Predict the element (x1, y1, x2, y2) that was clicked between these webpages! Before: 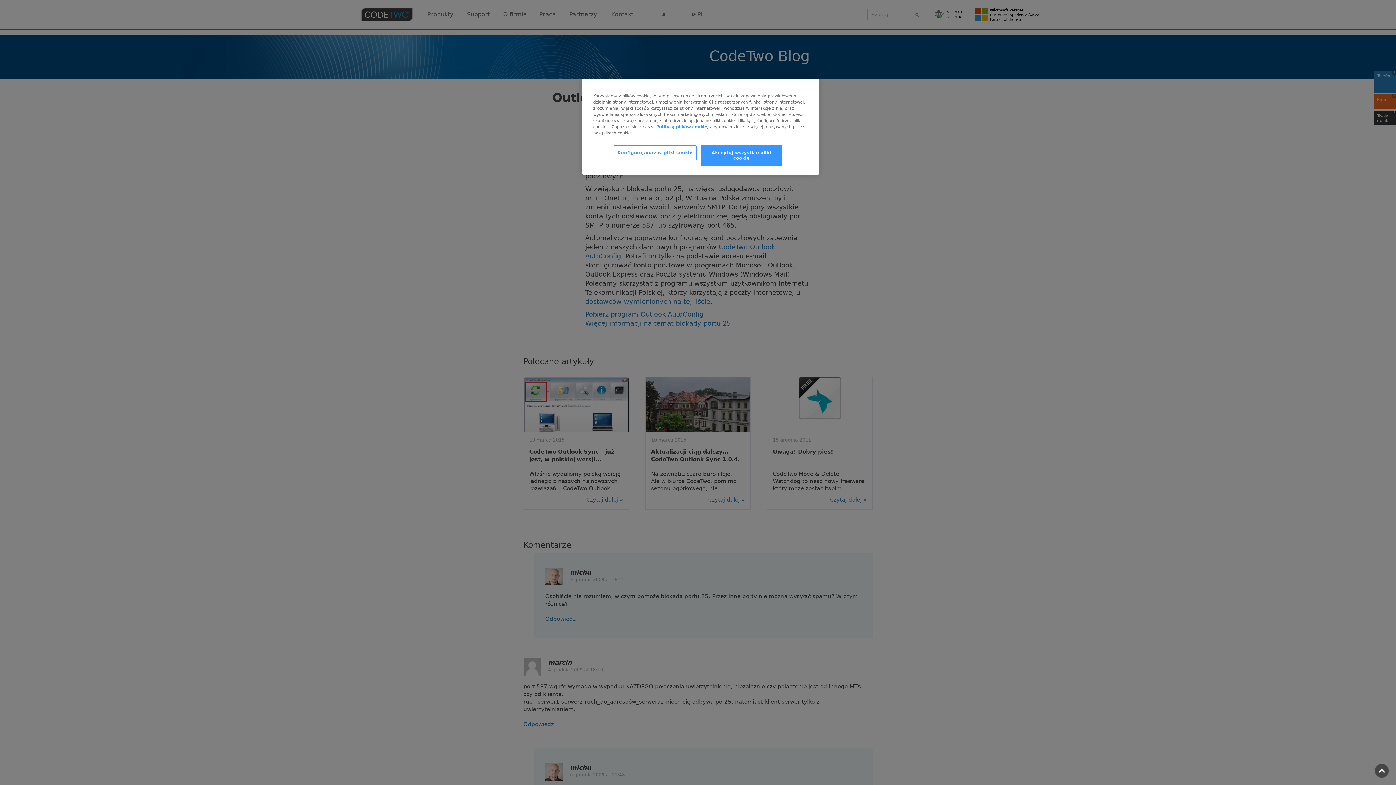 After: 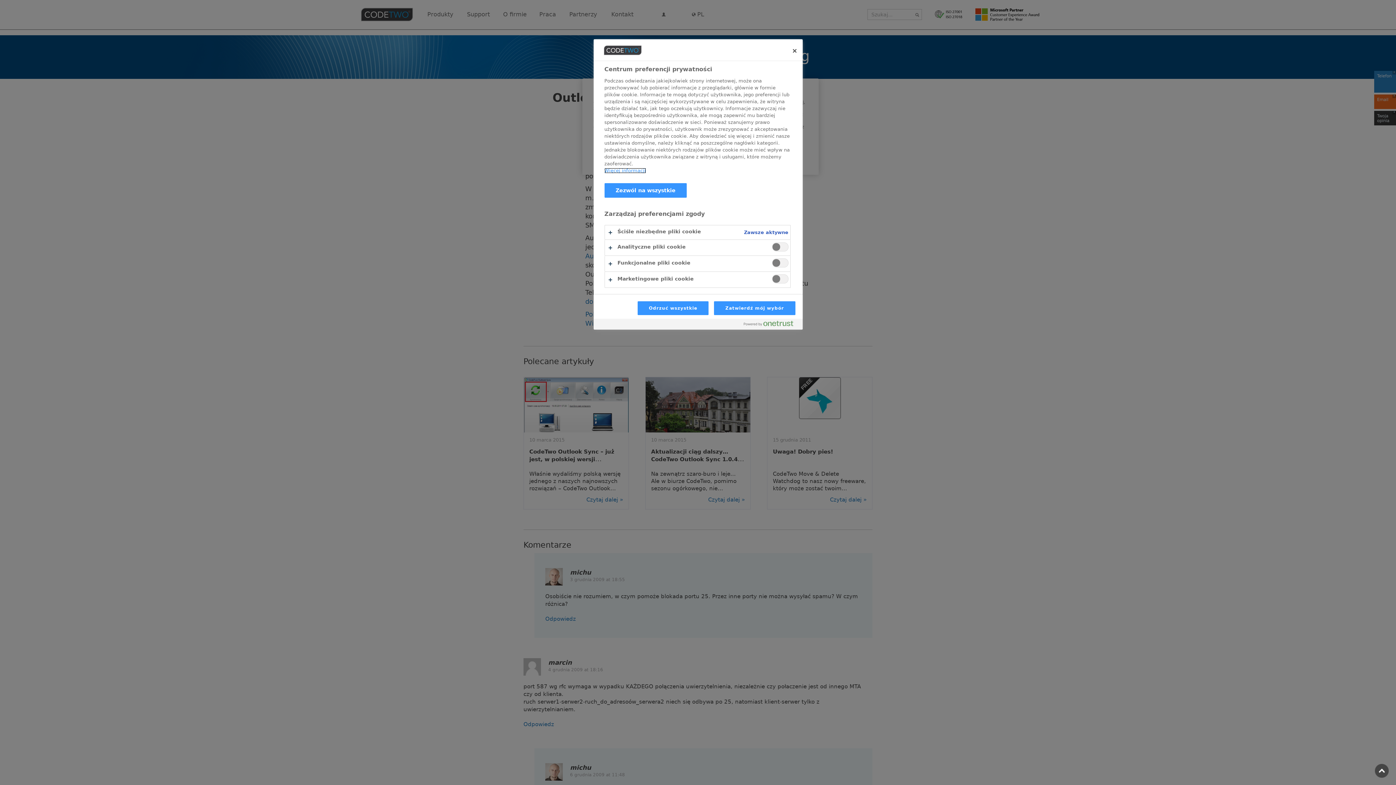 Action: bbox: (613, 145, 696, 160) label: Konfiguruj/odrzuć pliki cookie